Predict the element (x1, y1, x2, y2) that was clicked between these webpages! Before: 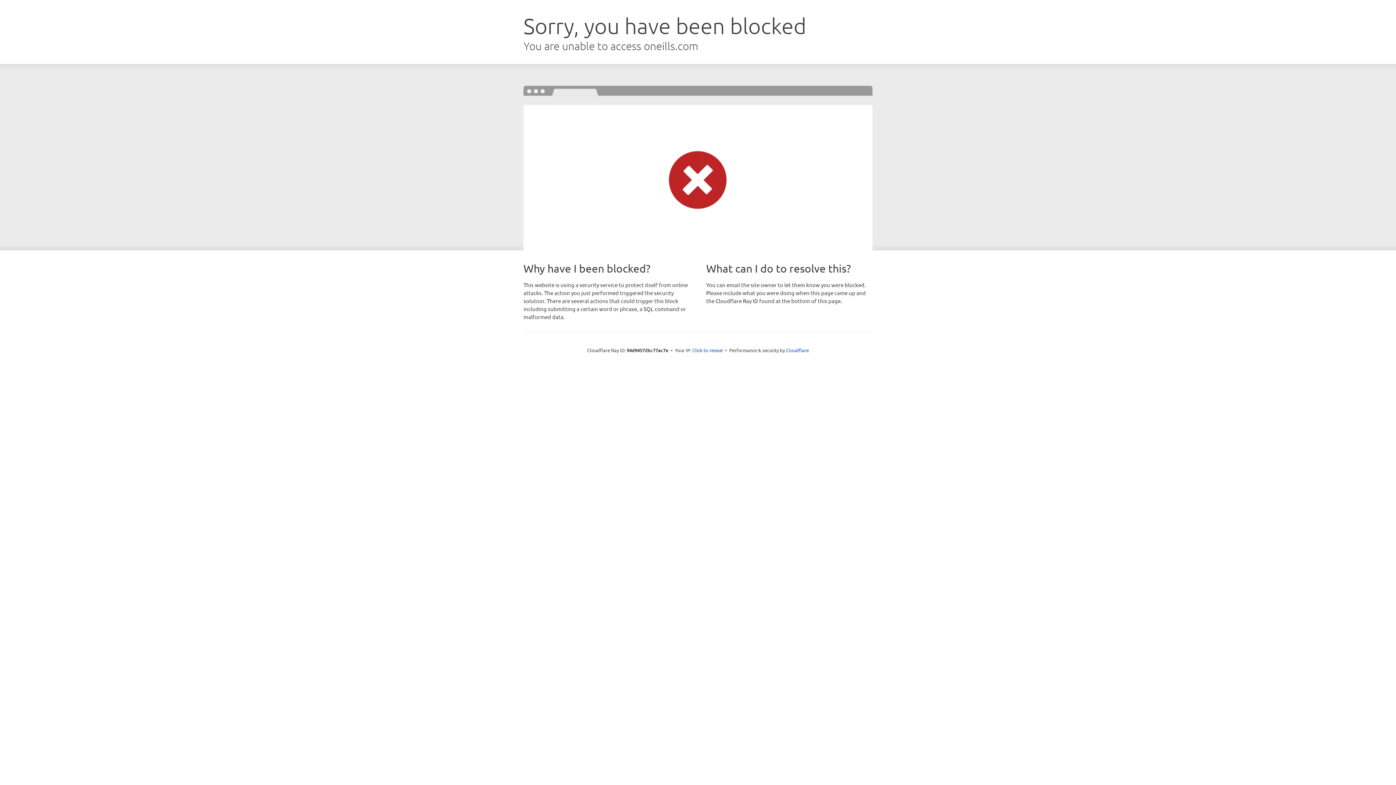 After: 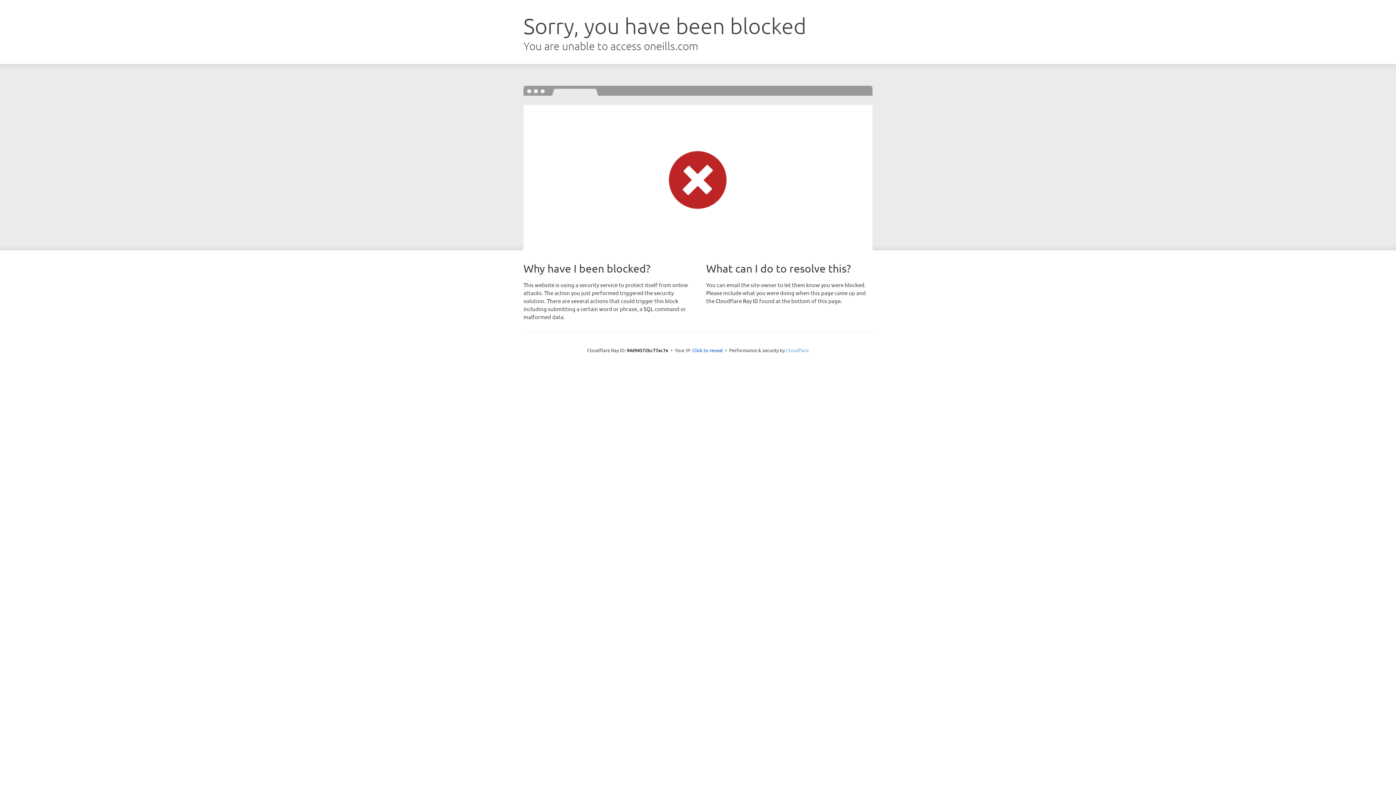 Action: label: Cloudflare bbox: (786, 347, 809, 353)